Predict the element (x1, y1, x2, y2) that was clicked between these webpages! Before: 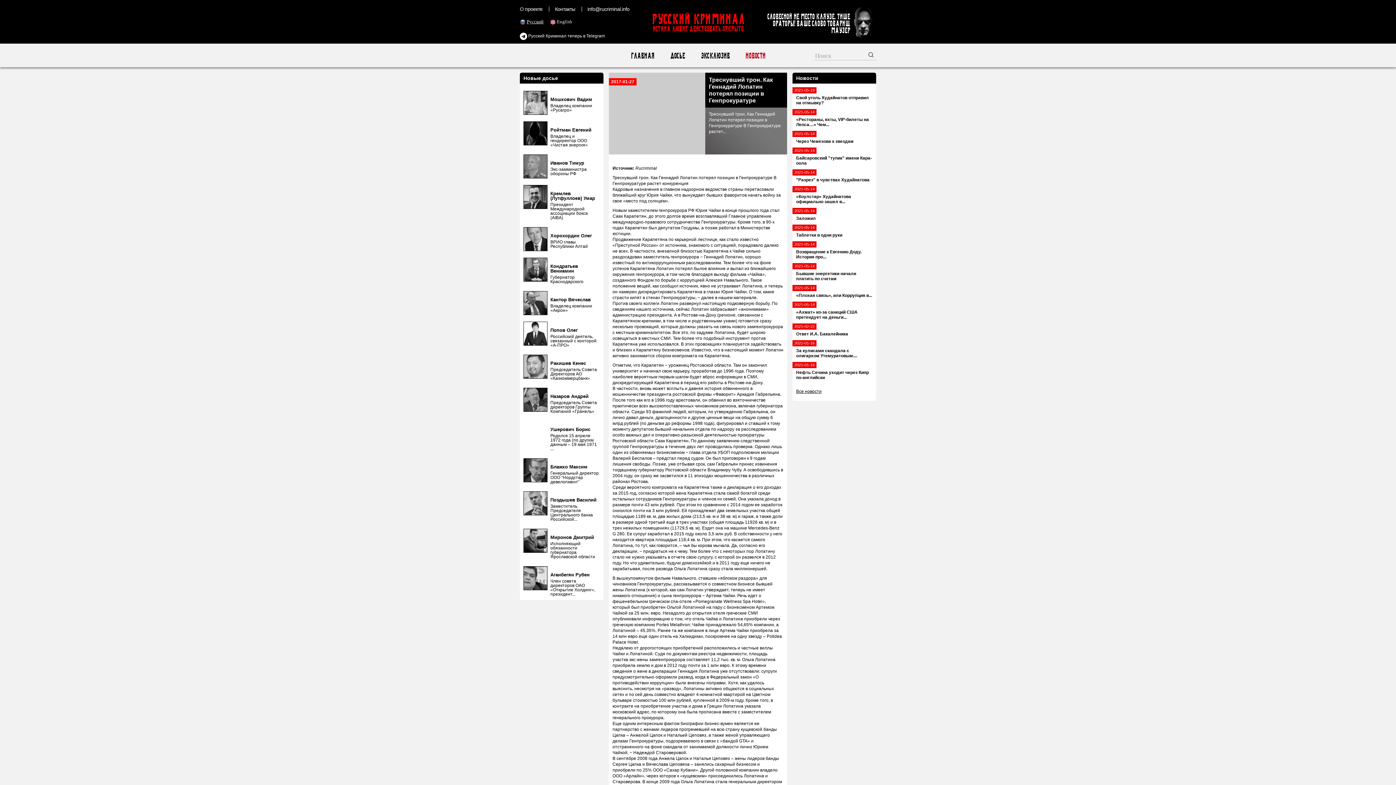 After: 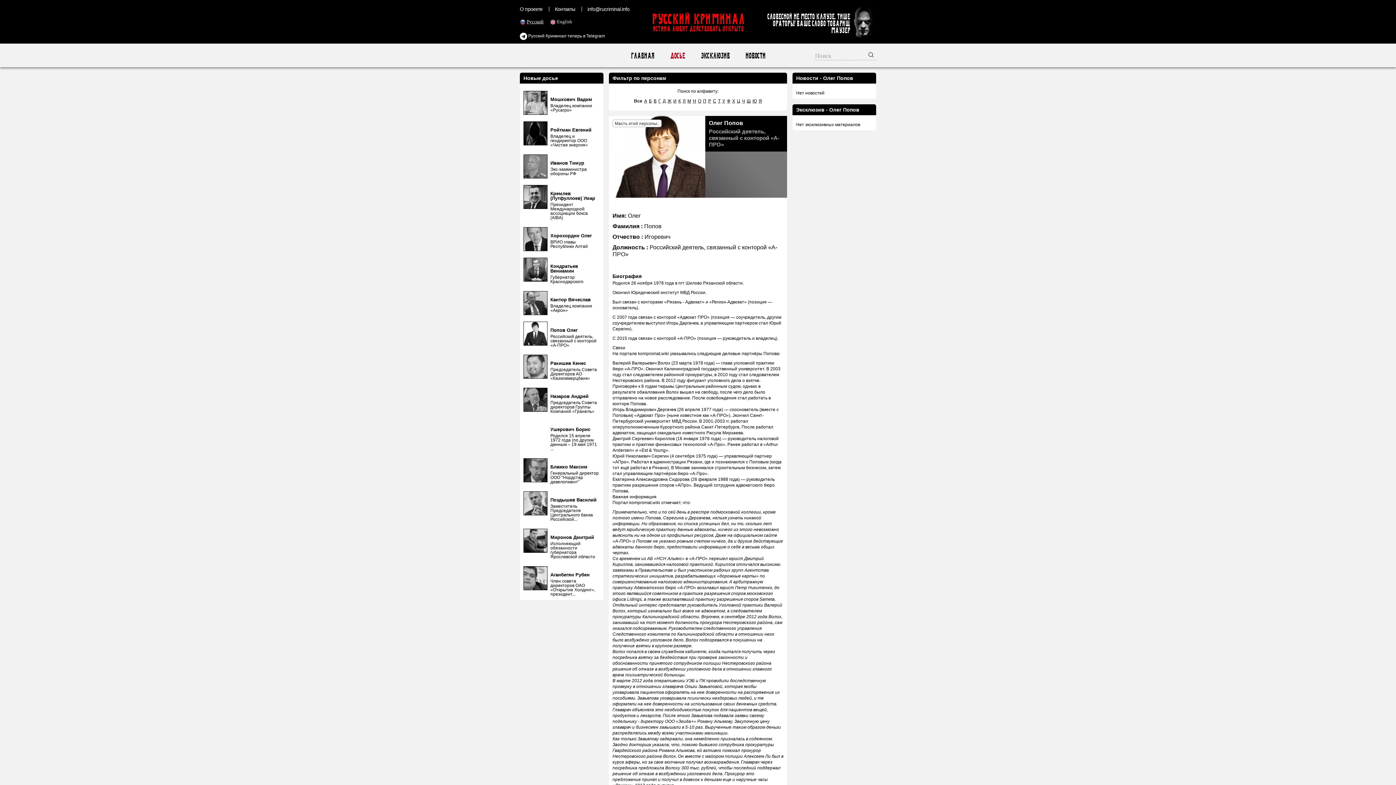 Action: label: Попов Олег bbox: (550, 327, 577, 333)